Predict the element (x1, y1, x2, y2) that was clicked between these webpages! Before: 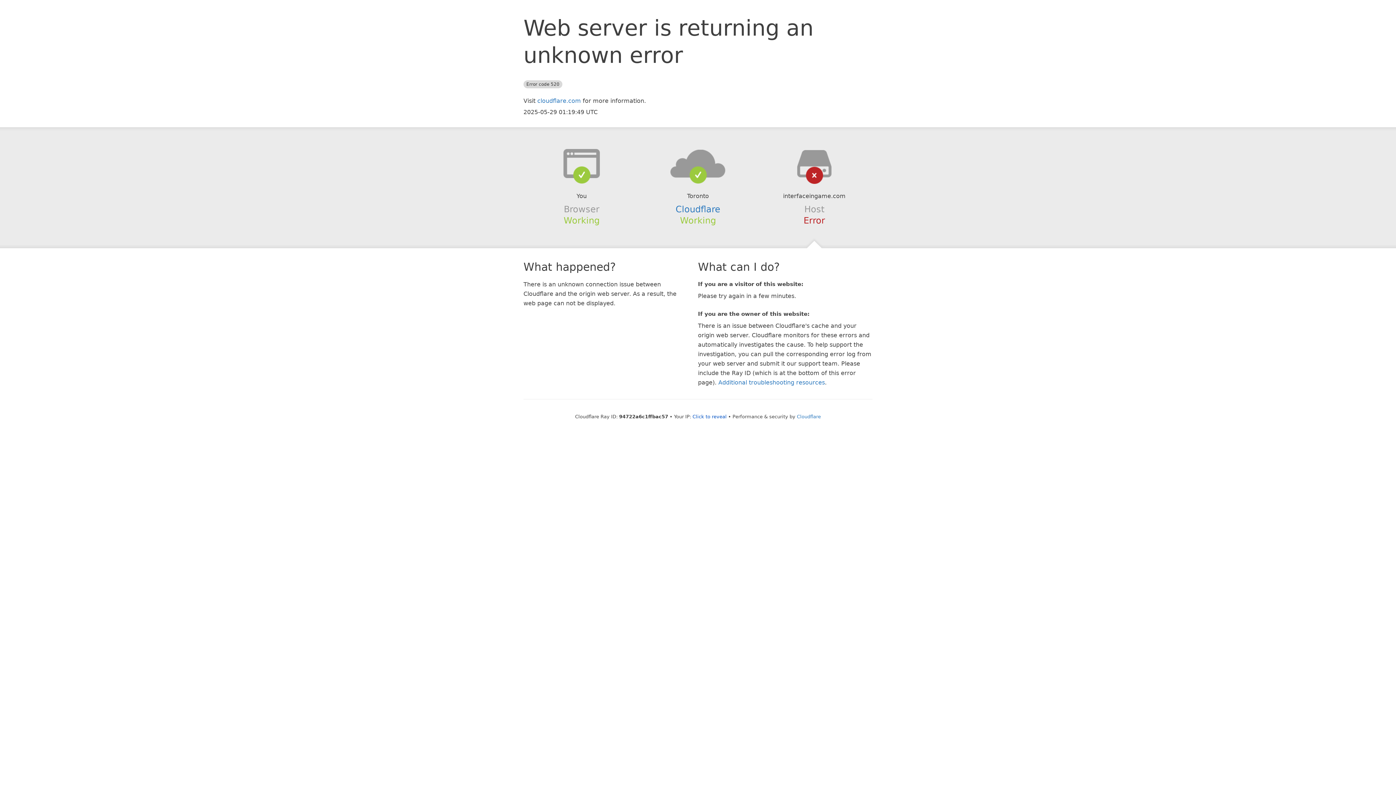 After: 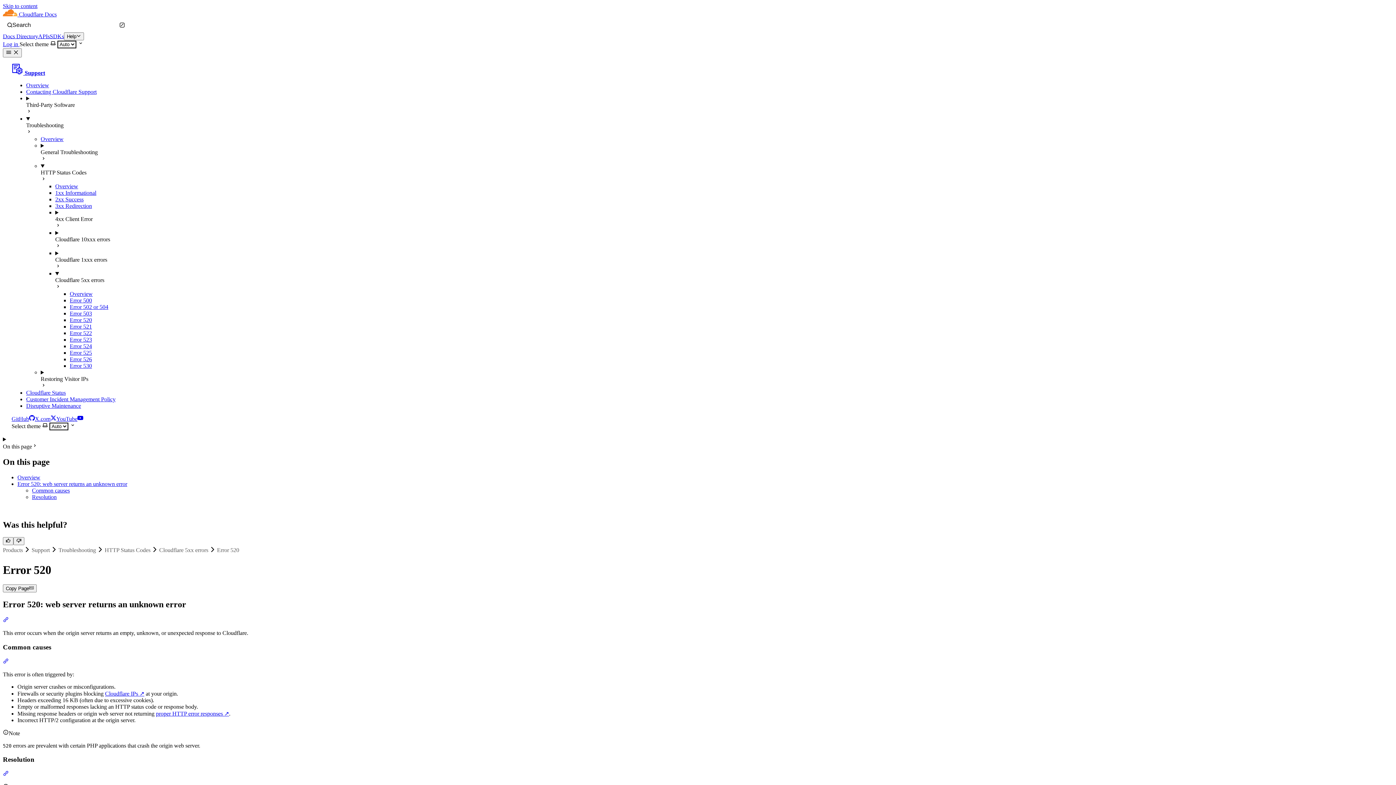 Action: label: Additional troubleshooting resources bbox: (718, 379, 825, 386)